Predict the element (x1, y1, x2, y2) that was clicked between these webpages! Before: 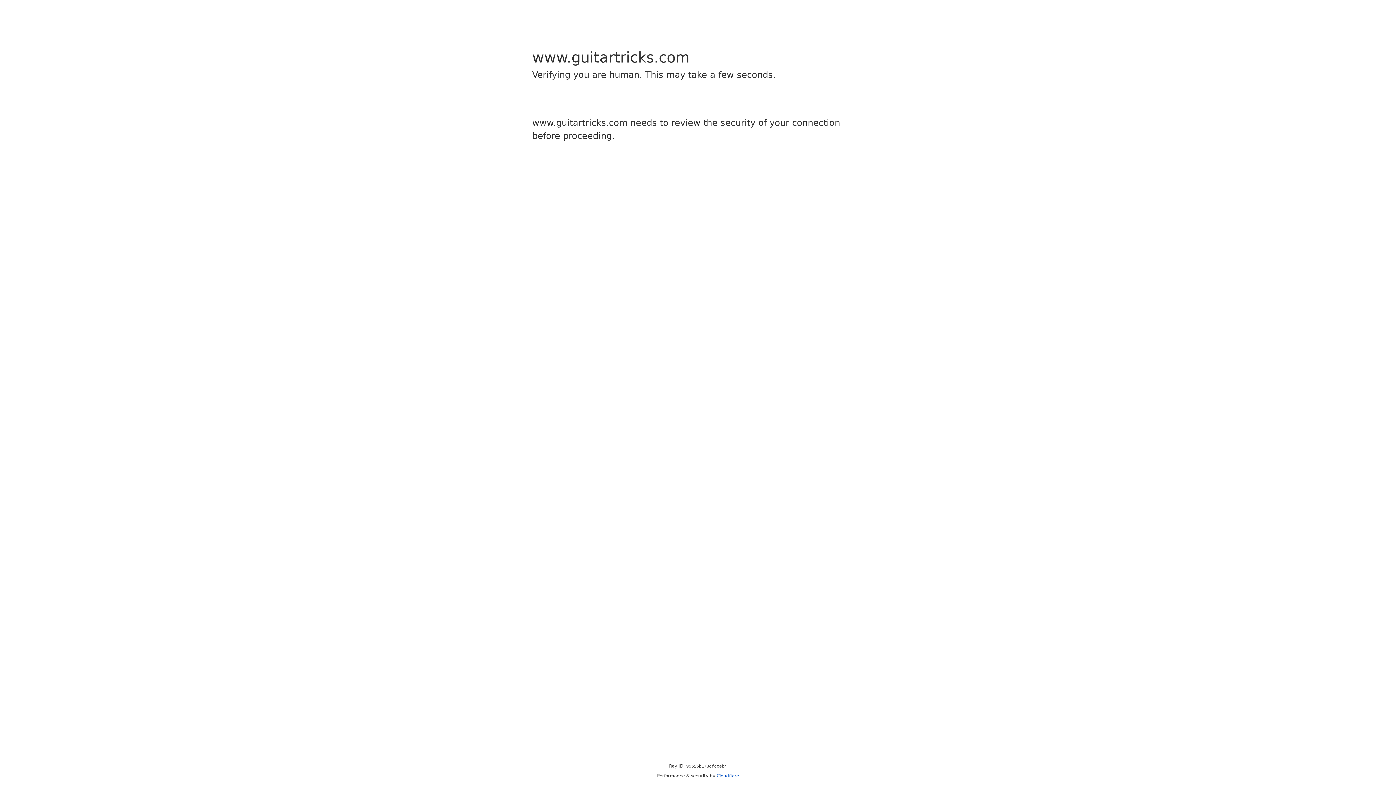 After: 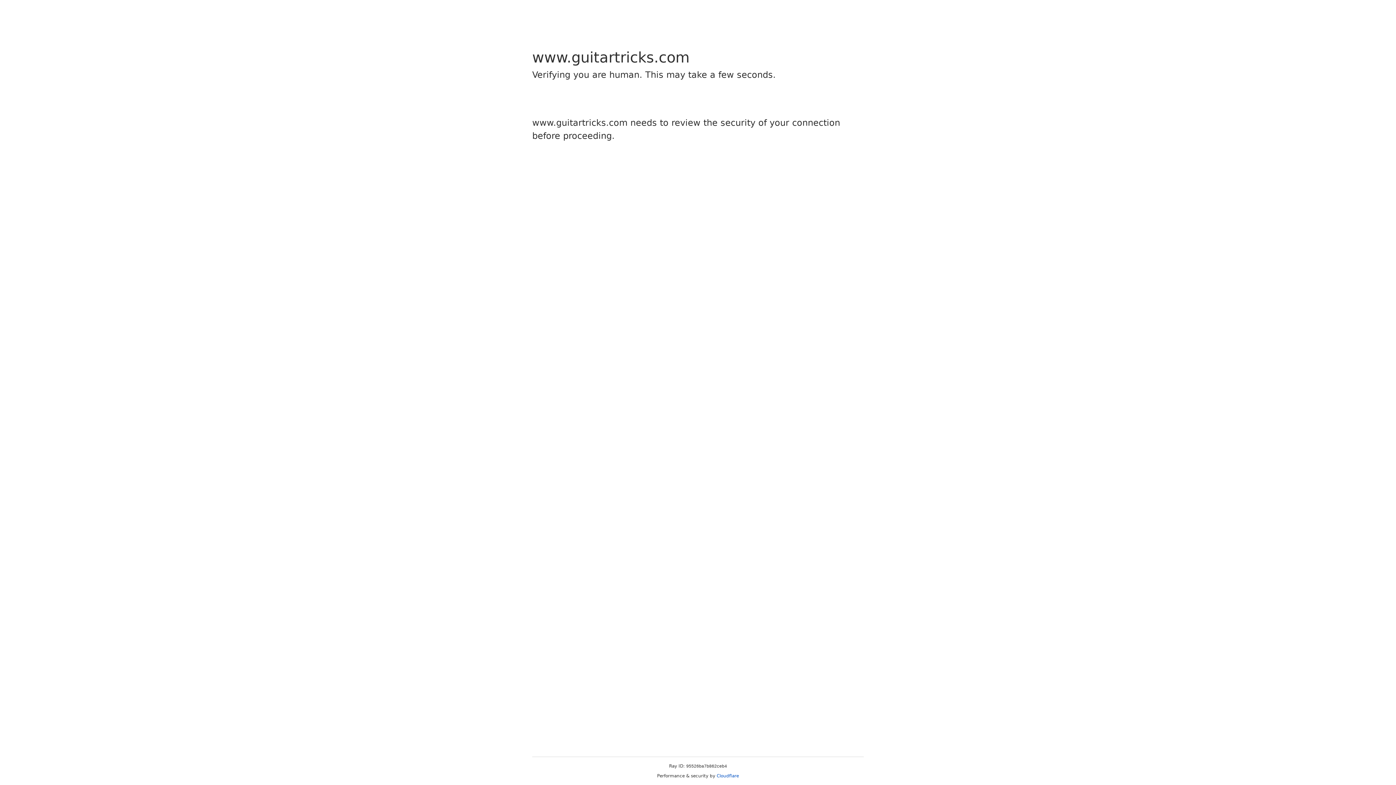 Action: label: Cloudflare bbox: (716, 773, 739, 778)